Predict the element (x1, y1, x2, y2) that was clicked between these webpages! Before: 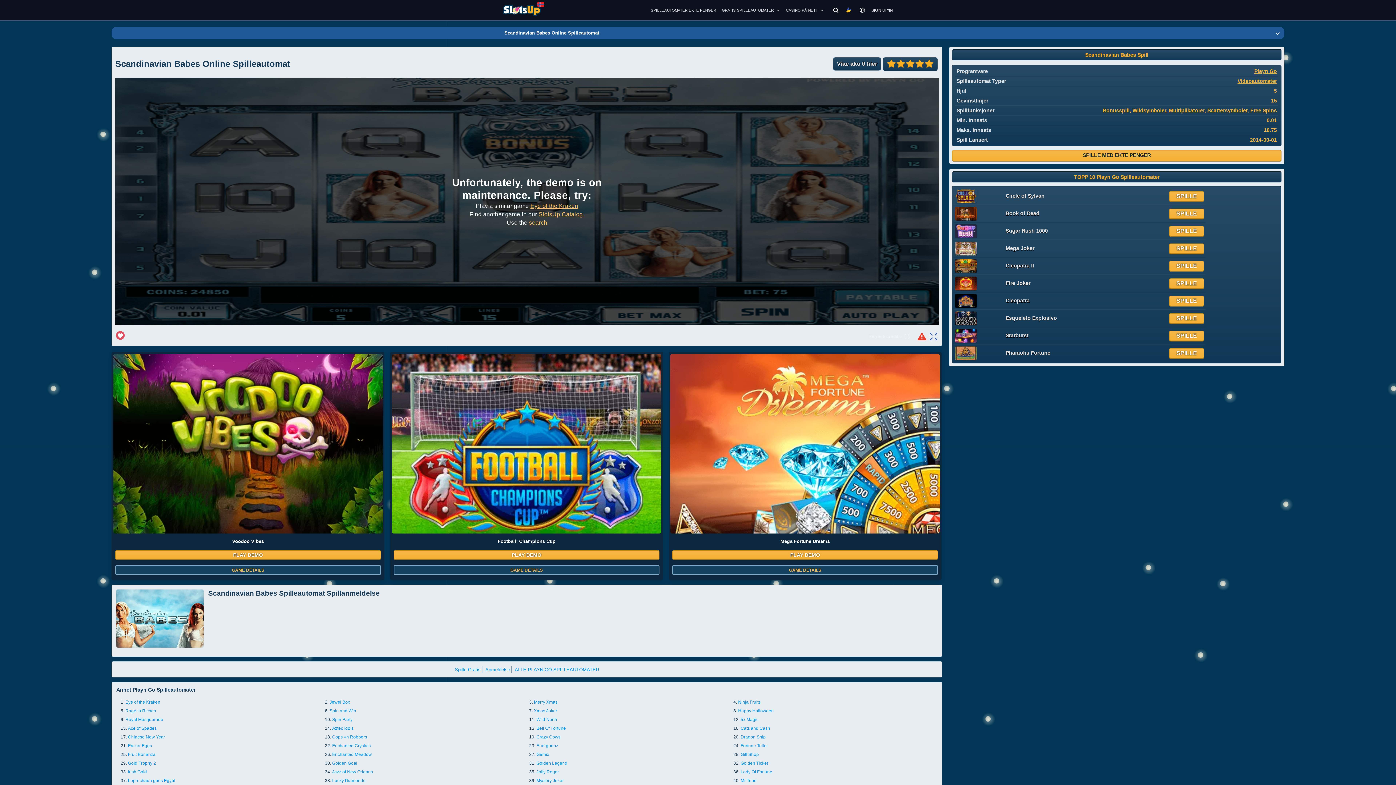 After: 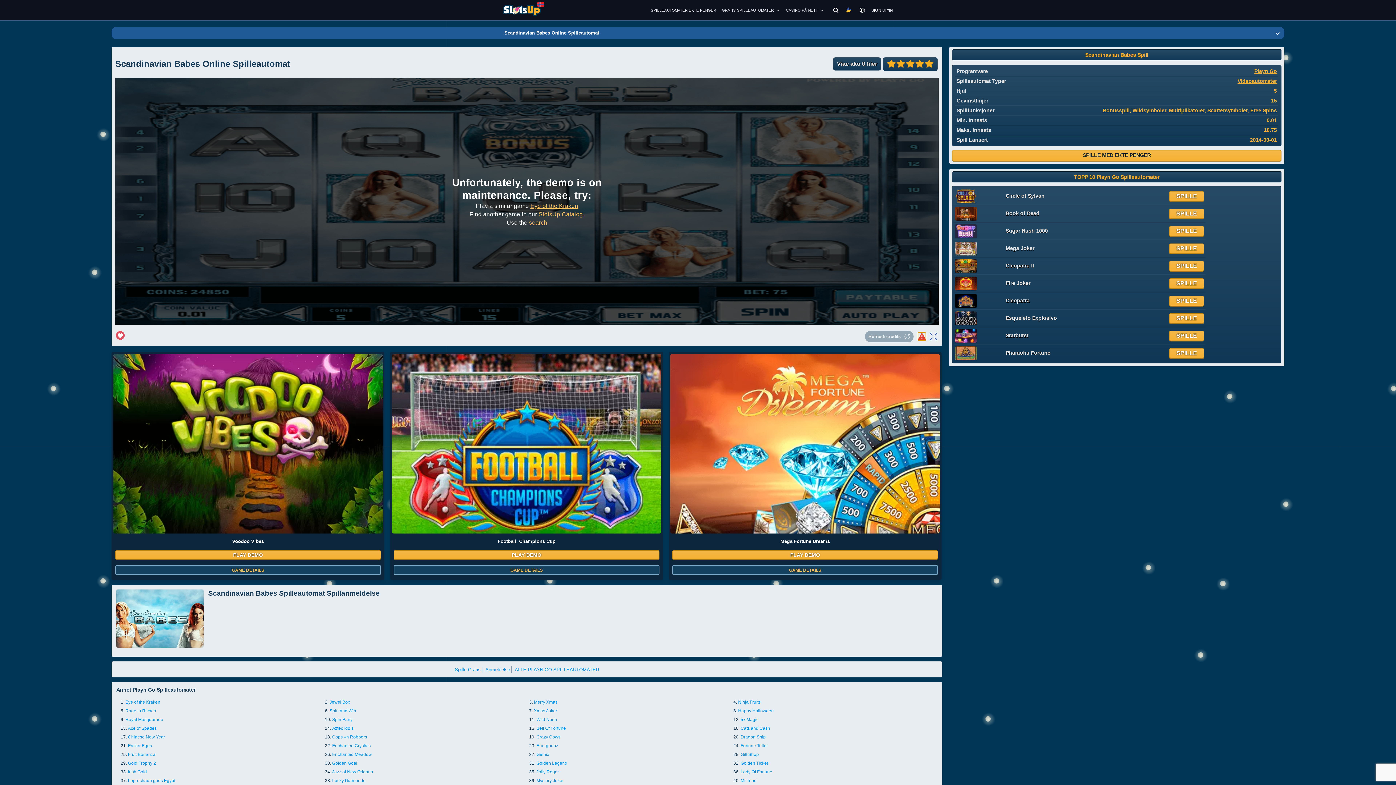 Action: label: Rapporter Problem bbox: (917, 332, 926, 341)